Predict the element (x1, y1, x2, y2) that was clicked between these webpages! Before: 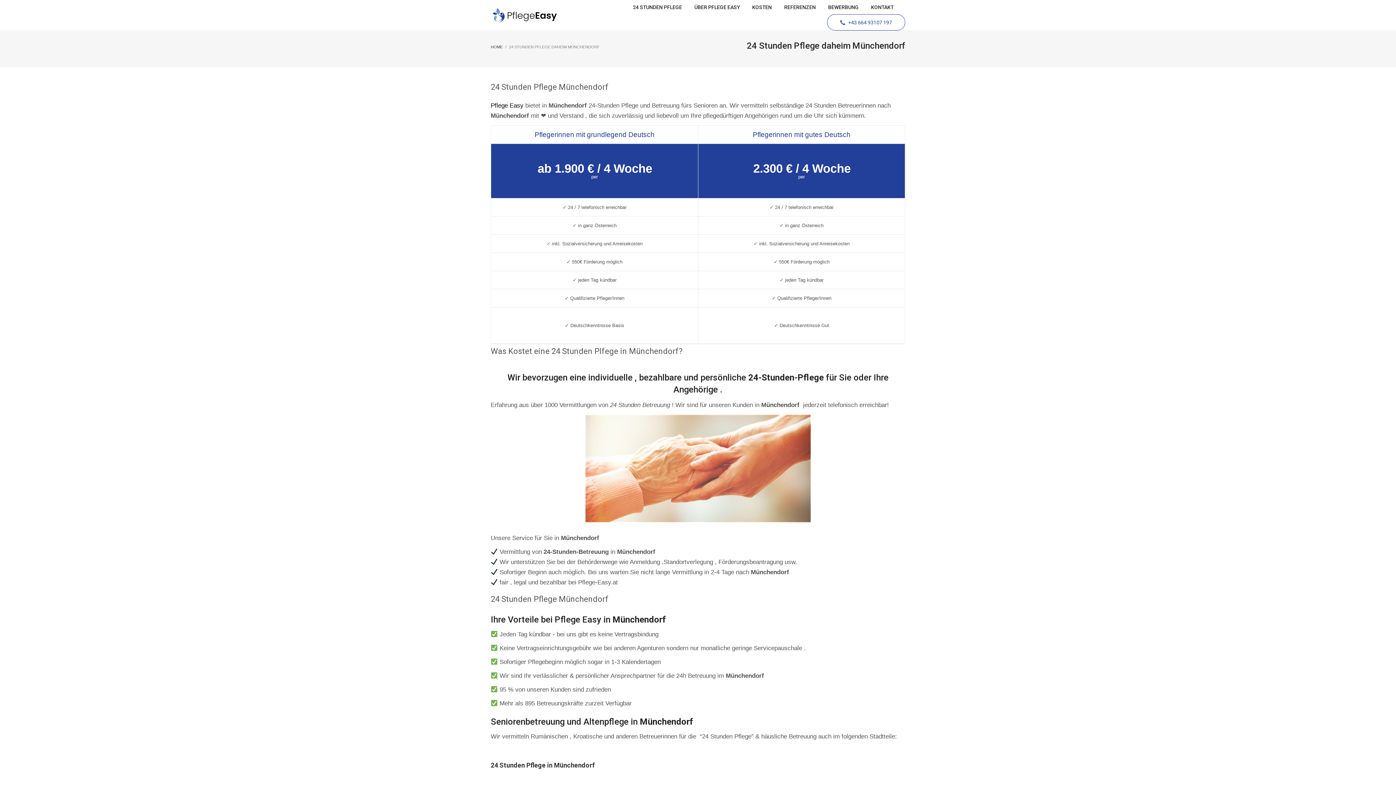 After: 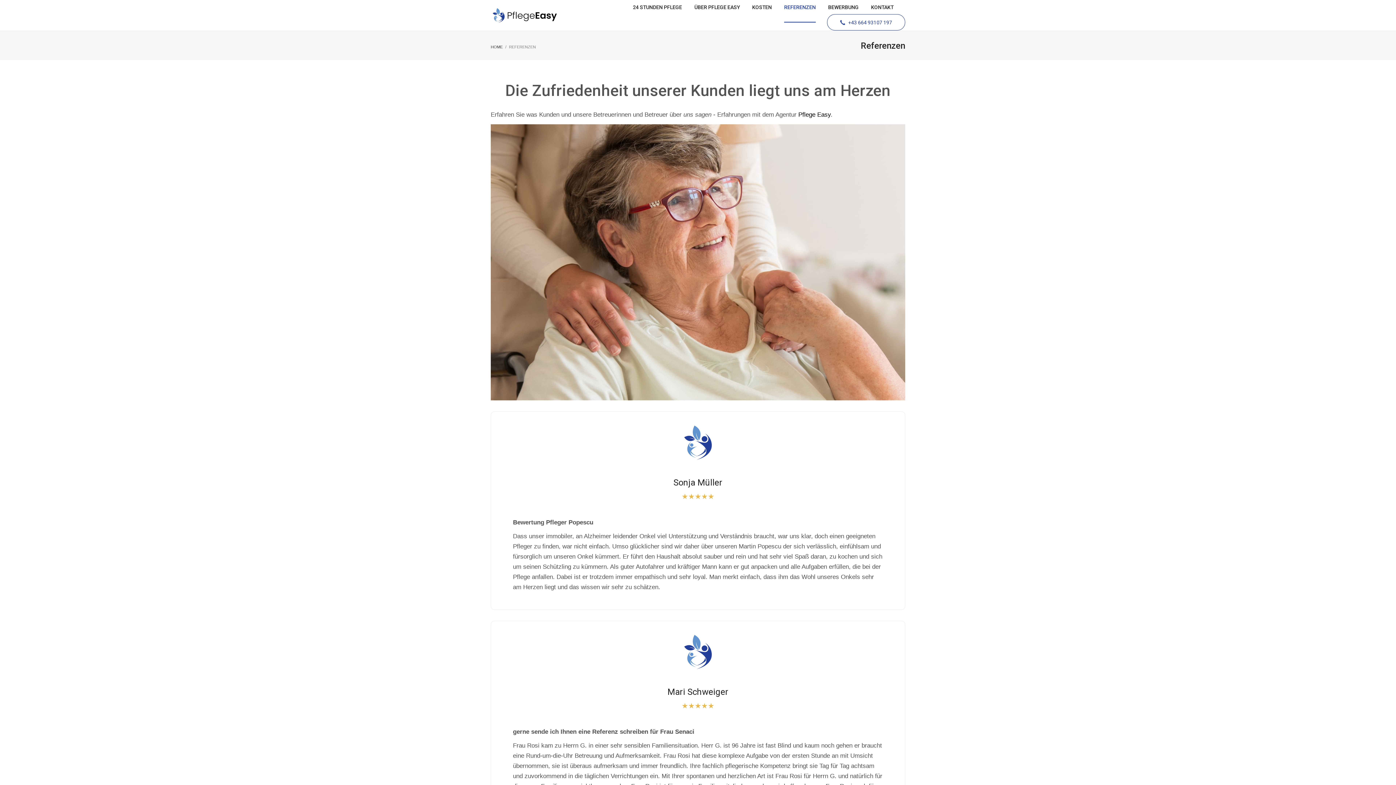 Action: label: REFERENZEN bbox: (780, 0, 820, 14)